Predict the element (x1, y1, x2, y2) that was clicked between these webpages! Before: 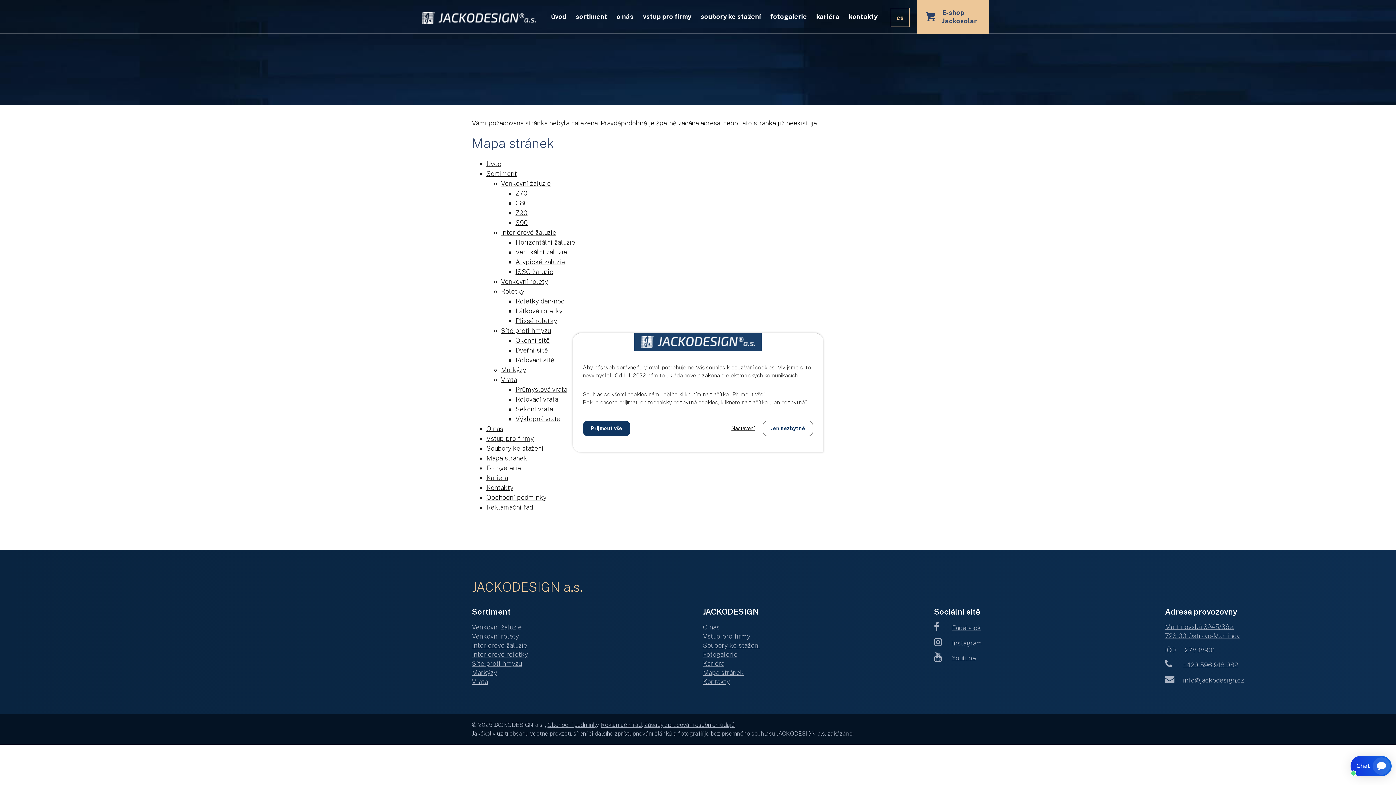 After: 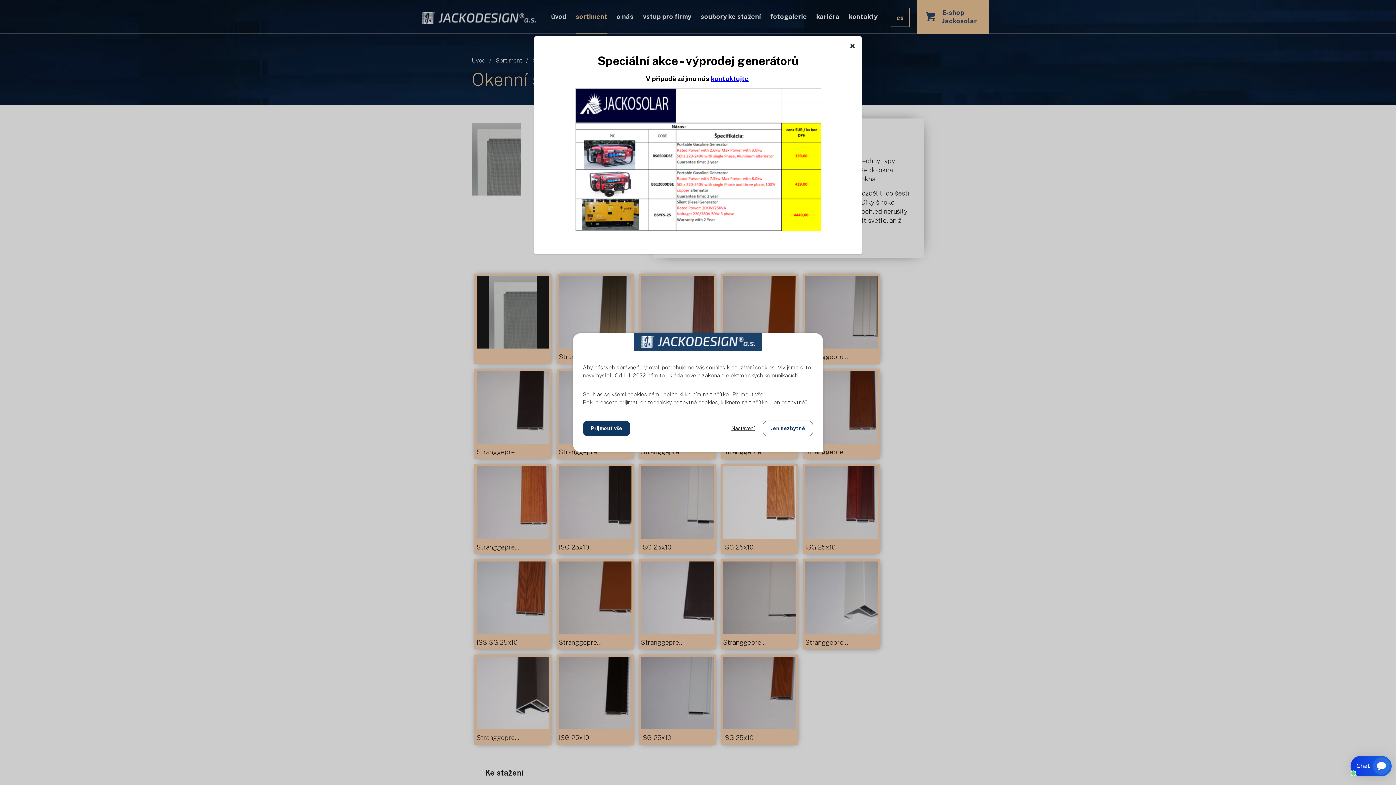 Action: bbox: (515, 336, 549, 344) label: Okenní sítě